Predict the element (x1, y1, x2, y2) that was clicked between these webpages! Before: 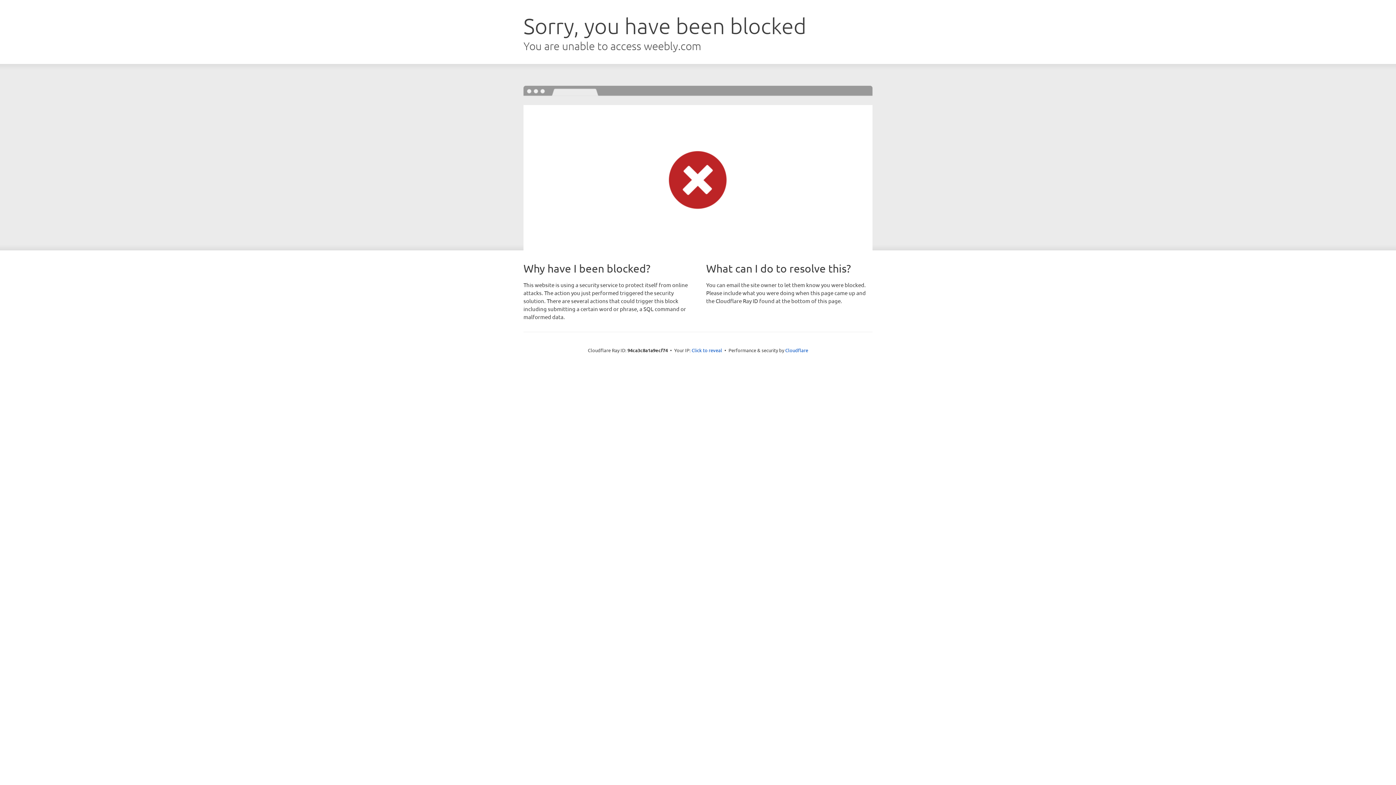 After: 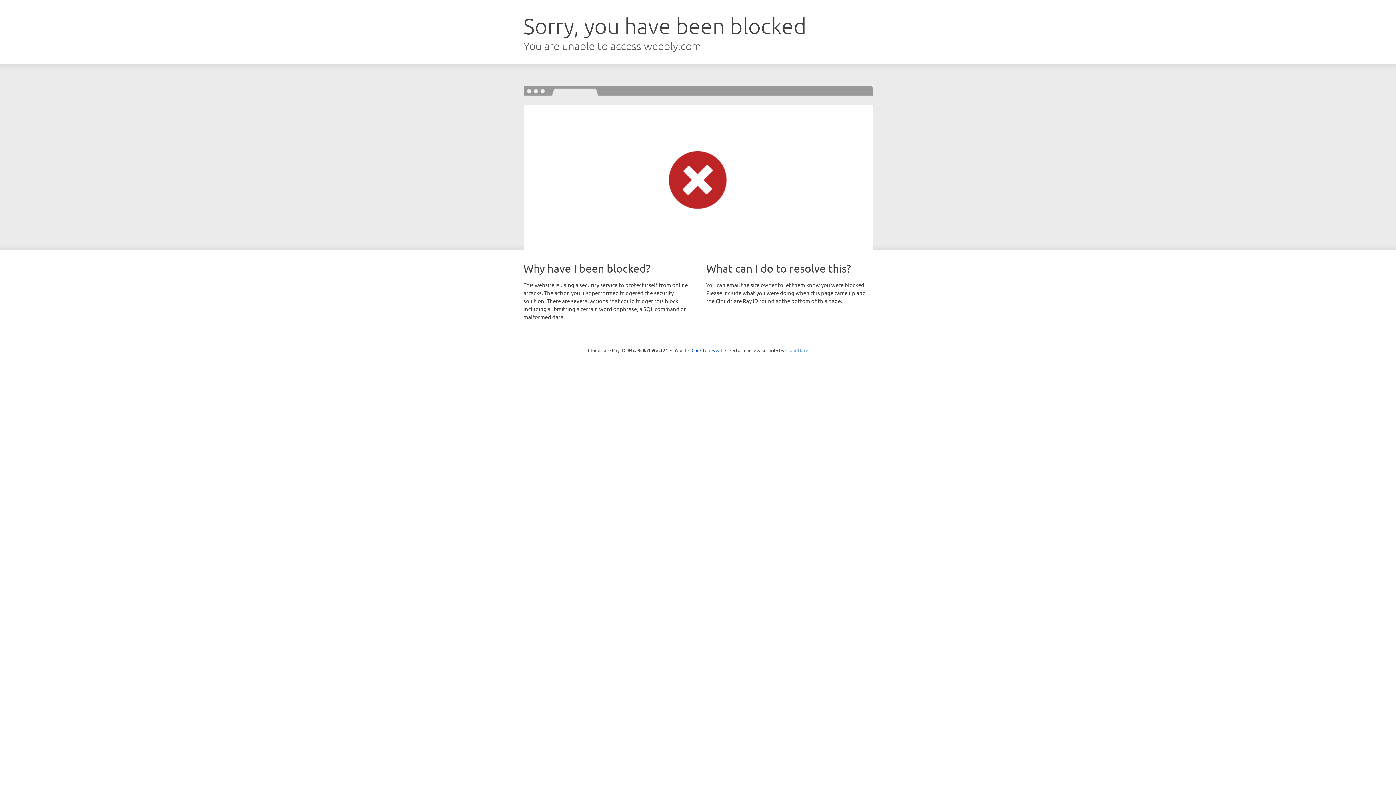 Action: bbox: (785, 347, 808, 353) label: Cloudflare